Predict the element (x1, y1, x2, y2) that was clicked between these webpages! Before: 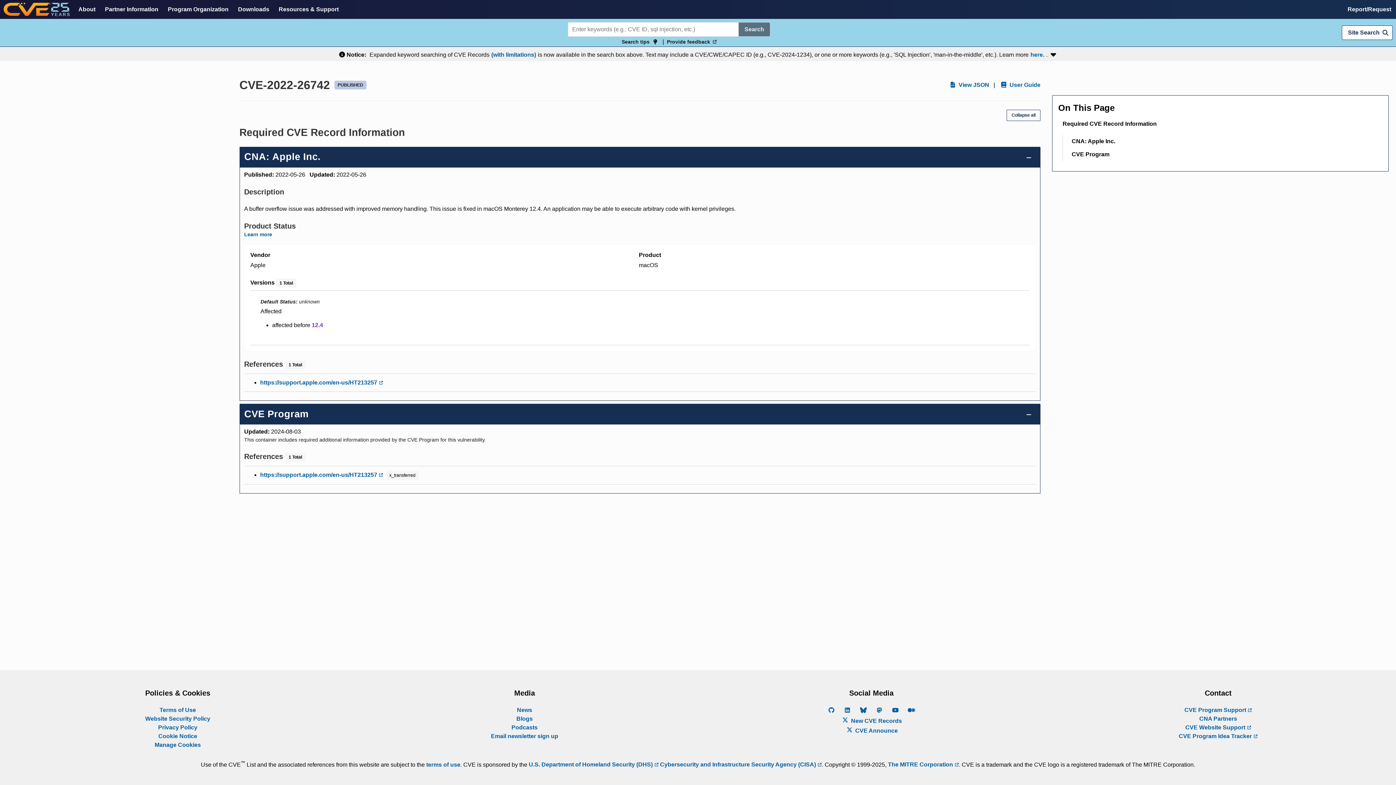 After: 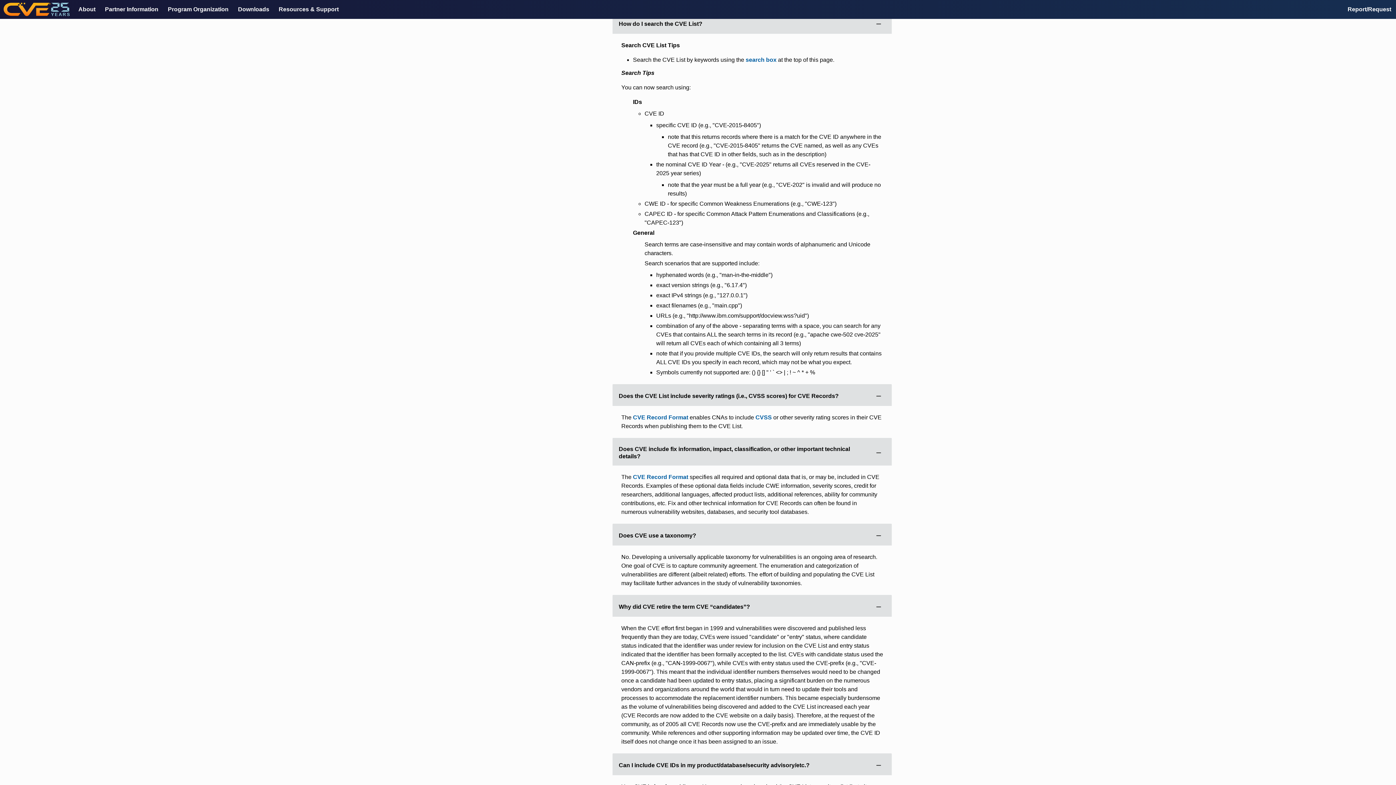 Action: bbox: (491, 51, 536, 57) label: (with limitations)